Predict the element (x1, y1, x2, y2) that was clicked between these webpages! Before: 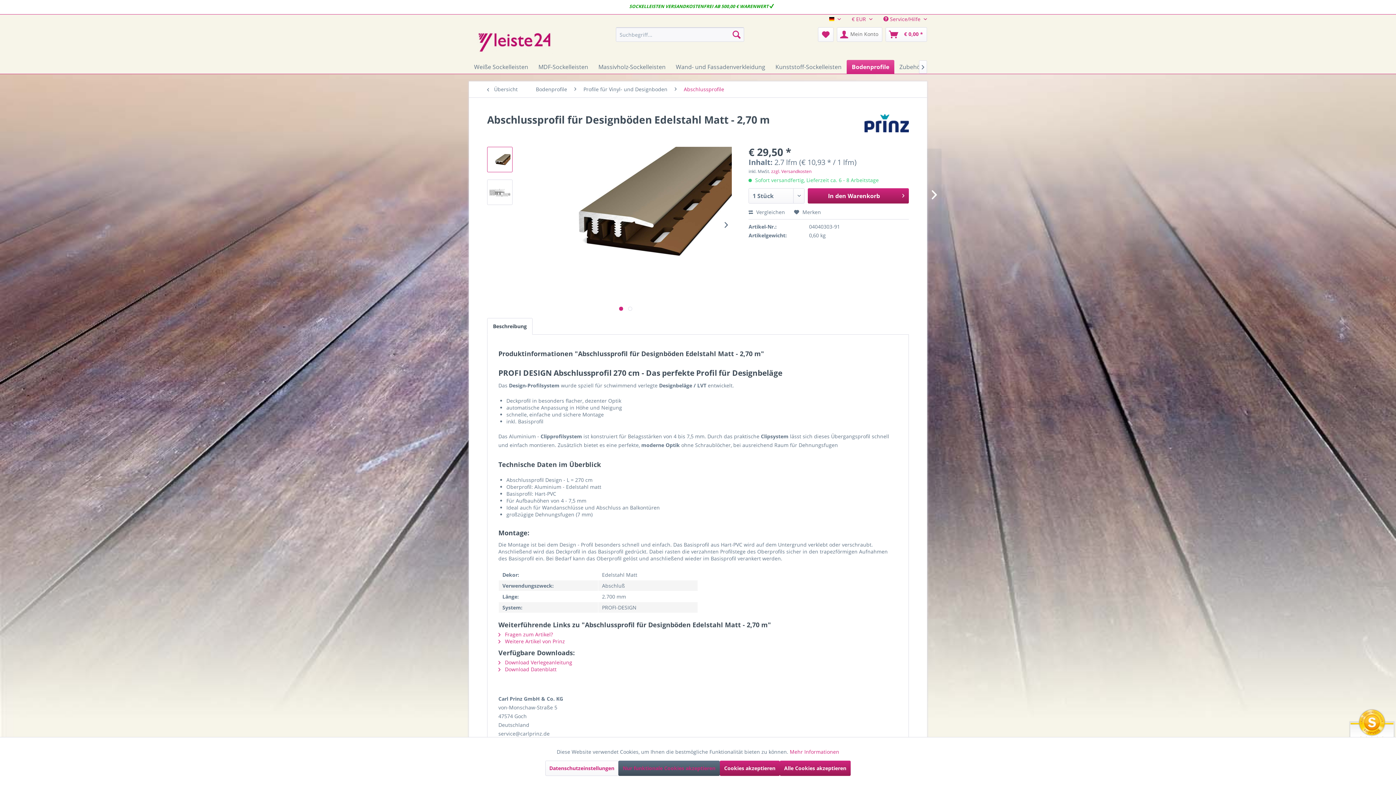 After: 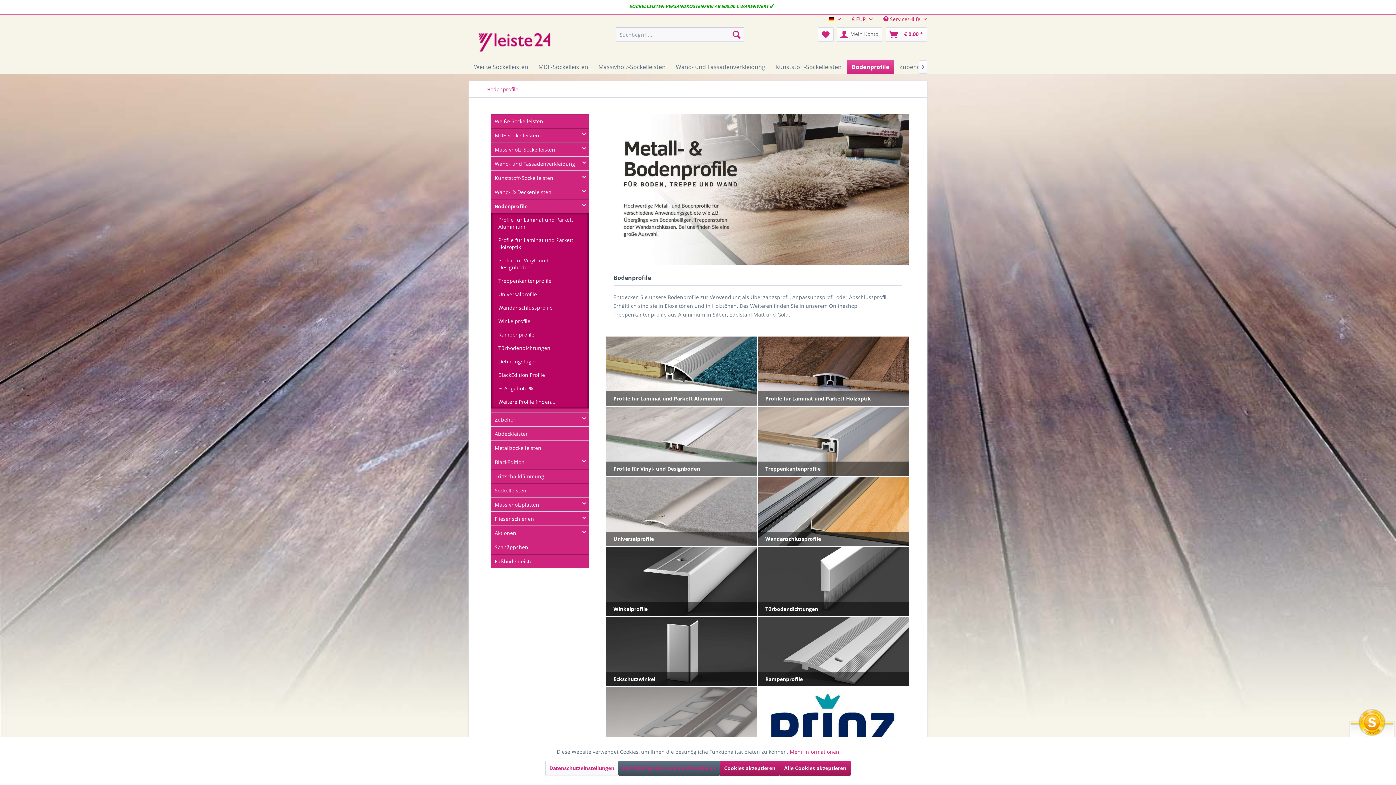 Action: label: Bodenprofile bbox: (532, 81, 570, 97)